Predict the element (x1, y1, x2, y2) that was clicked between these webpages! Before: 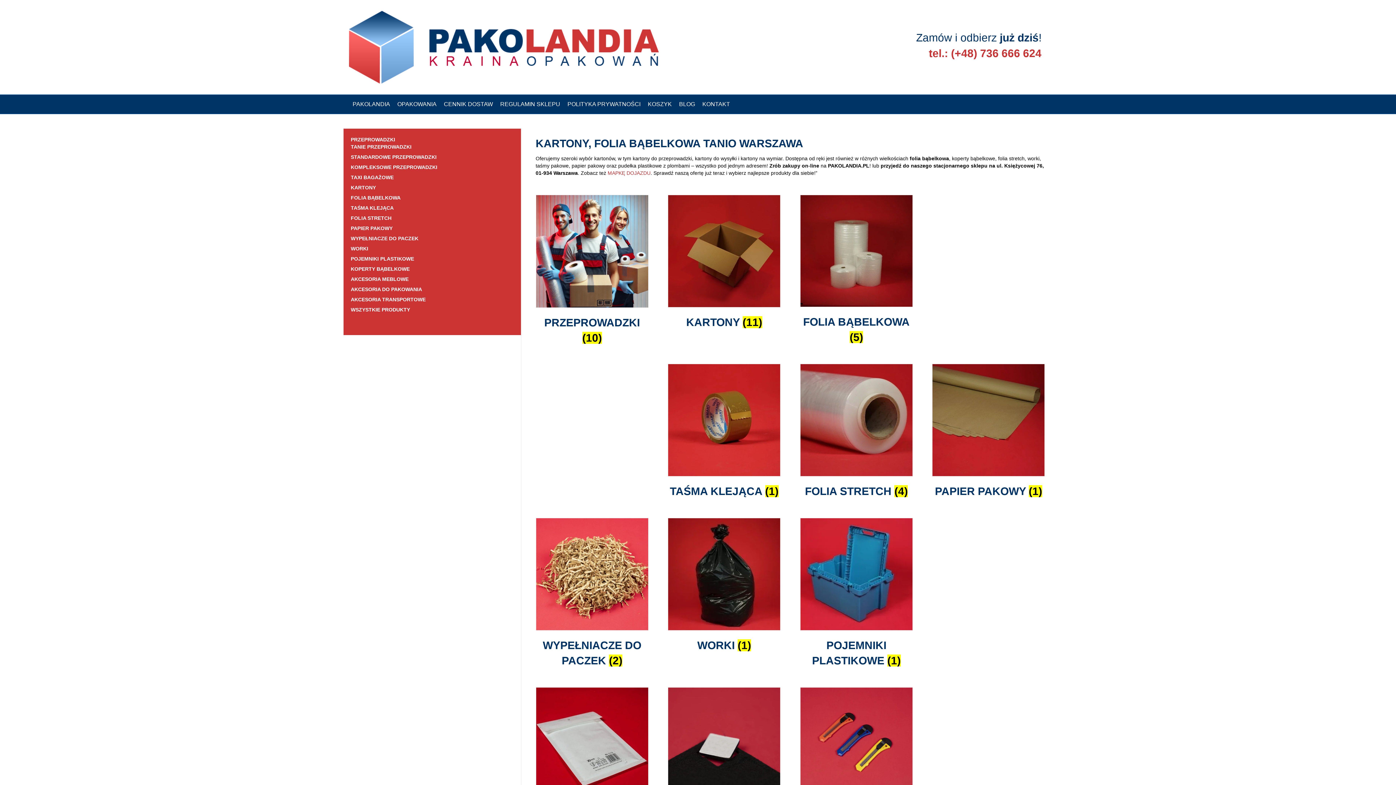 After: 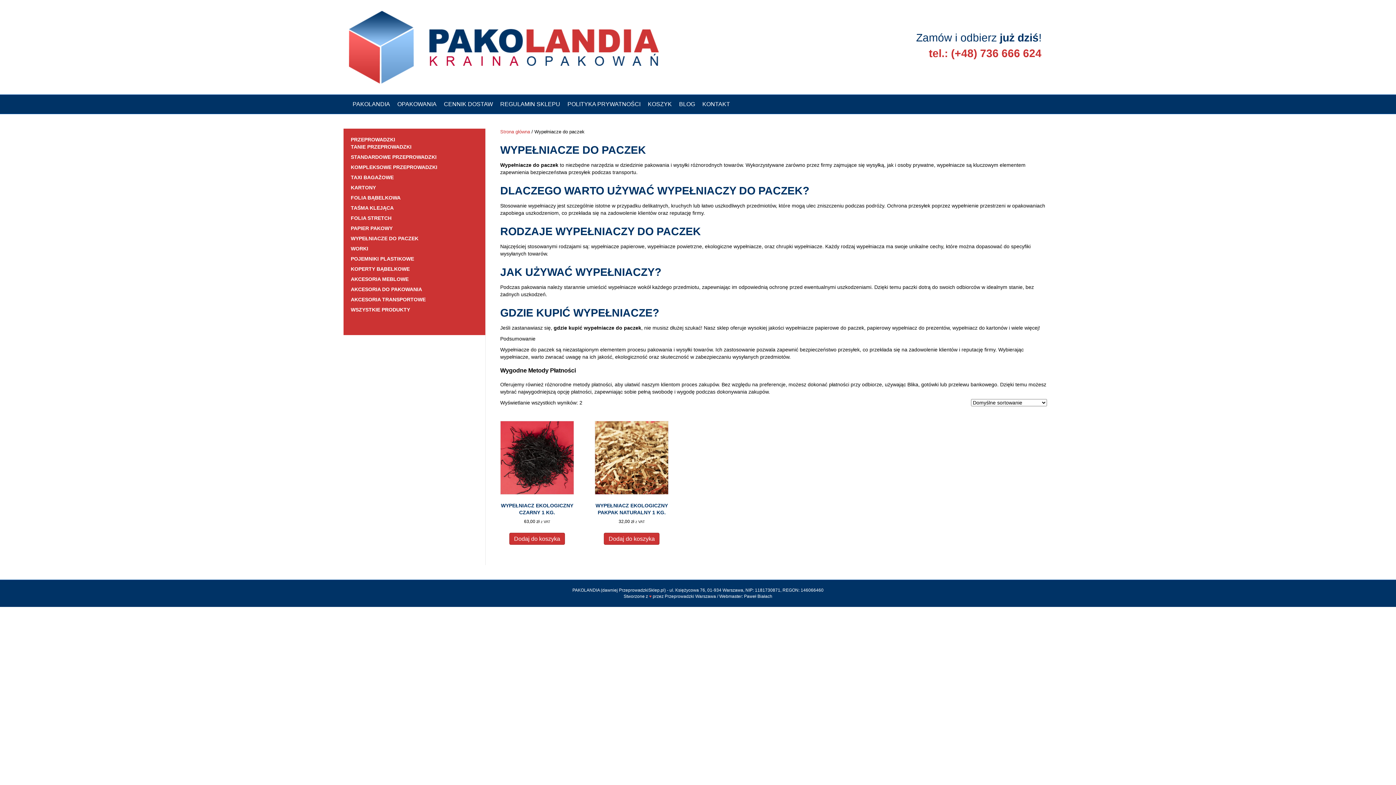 Action: bbox: (350, 235, 418, 241) label: WYPEŁNIACZE DO PACZEK